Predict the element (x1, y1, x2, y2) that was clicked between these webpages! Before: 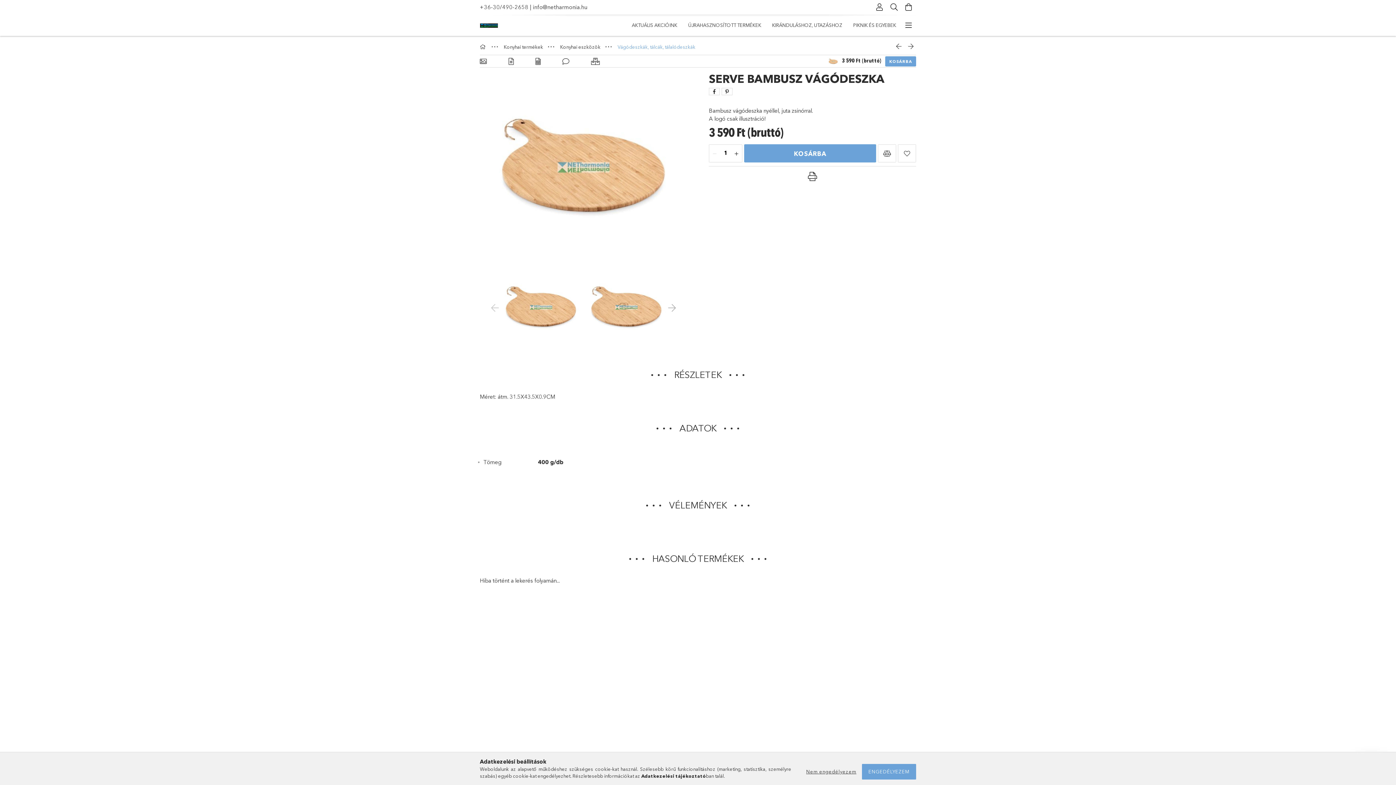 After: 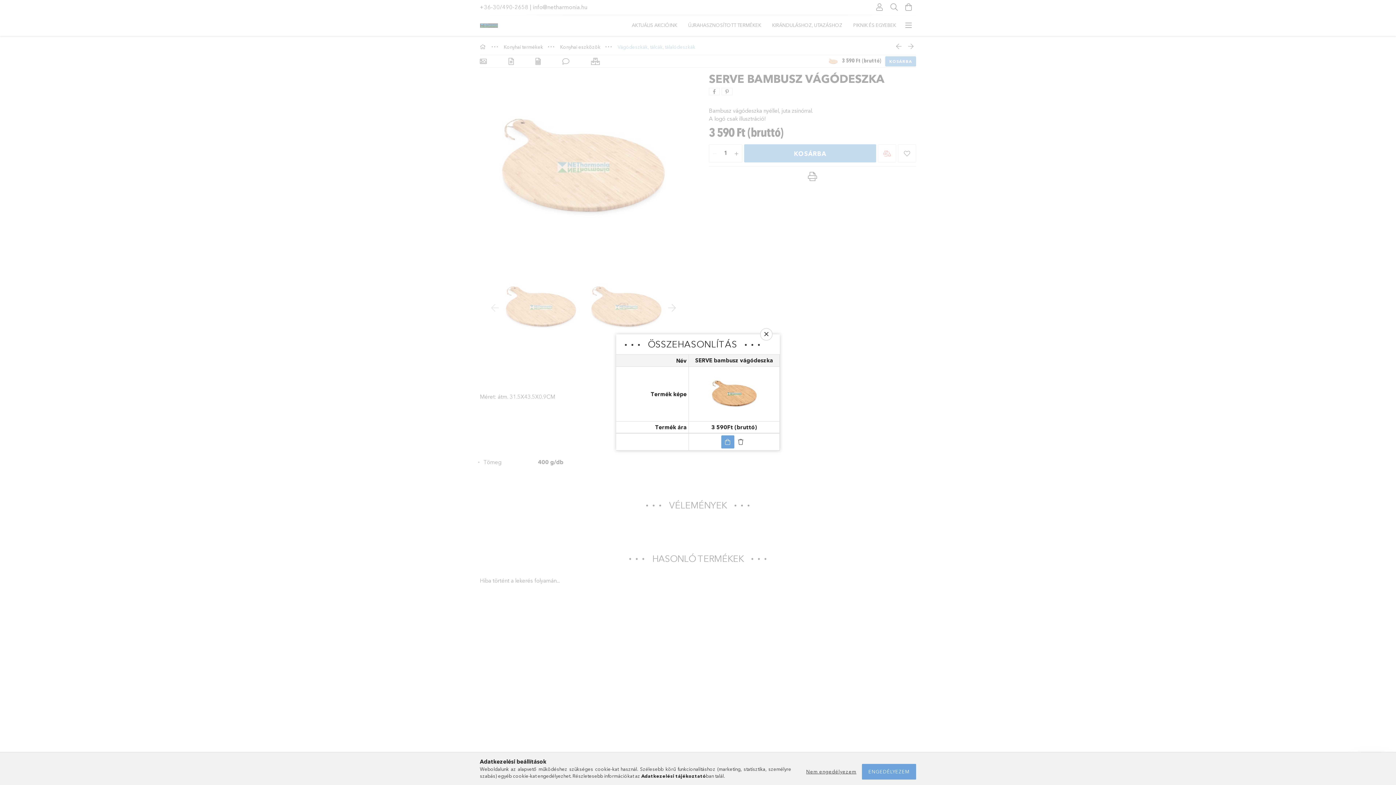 Action: label: Összehasonlítás bbox: (878, 144, 896, 162)